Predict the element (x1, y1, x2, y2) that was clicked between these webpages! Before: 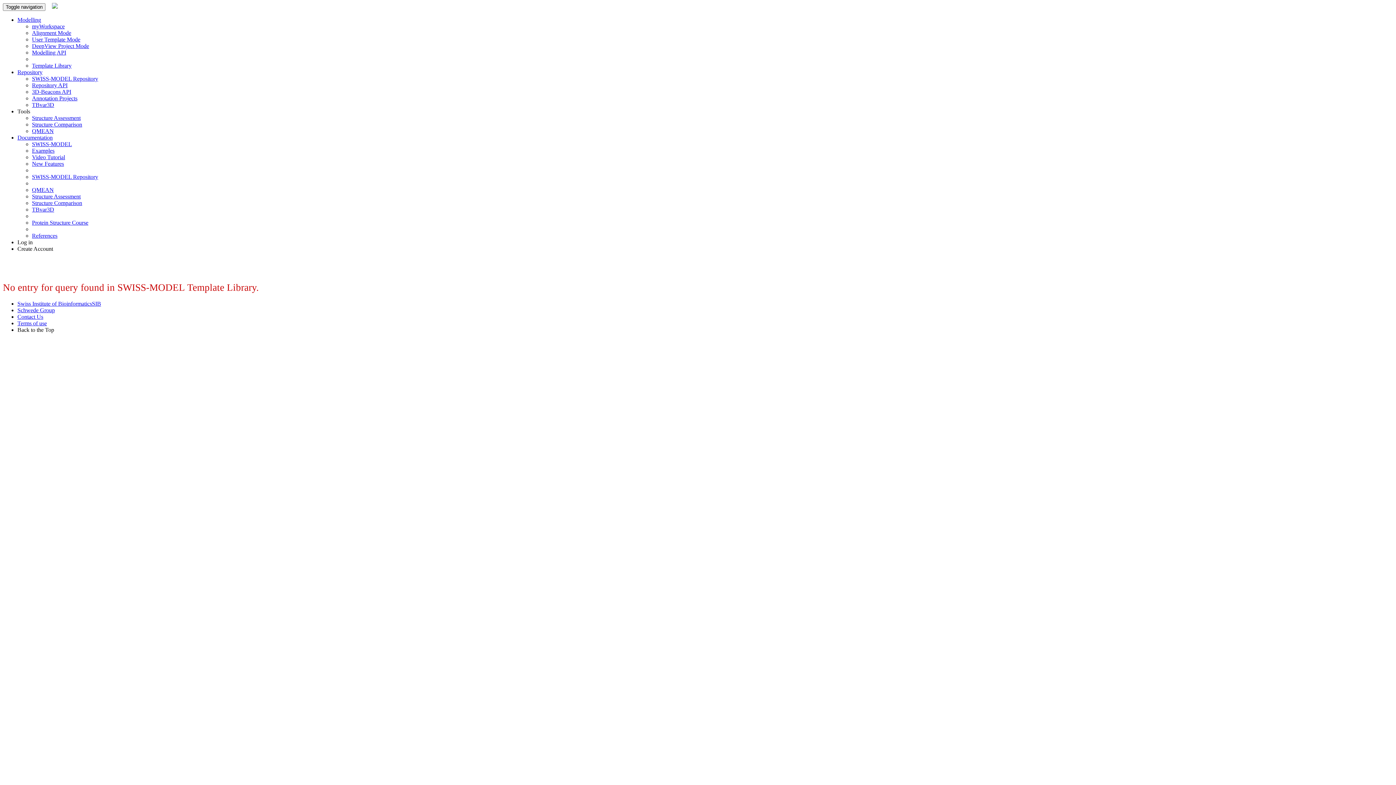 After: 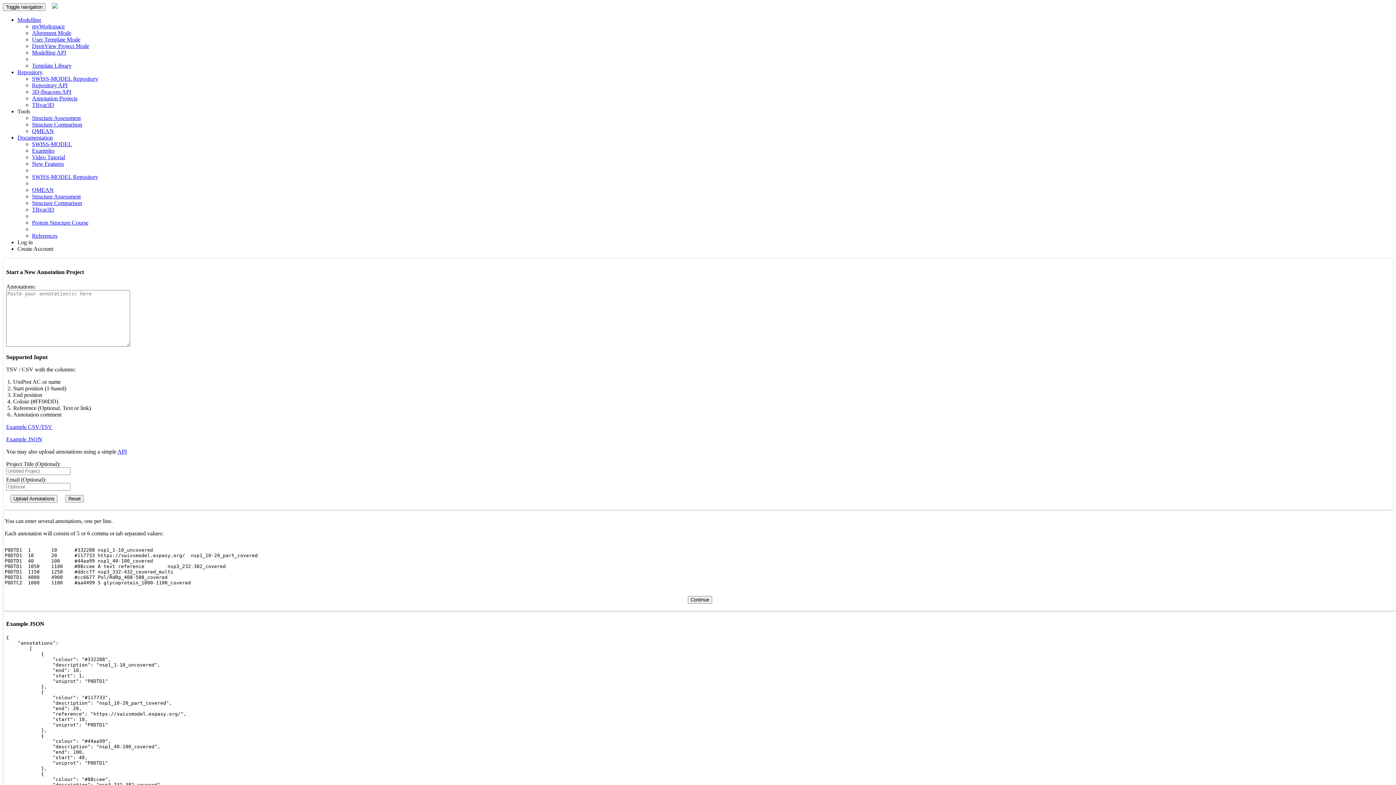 Action: bbox: (32, 95, 77, 101) label: Annotation Projects